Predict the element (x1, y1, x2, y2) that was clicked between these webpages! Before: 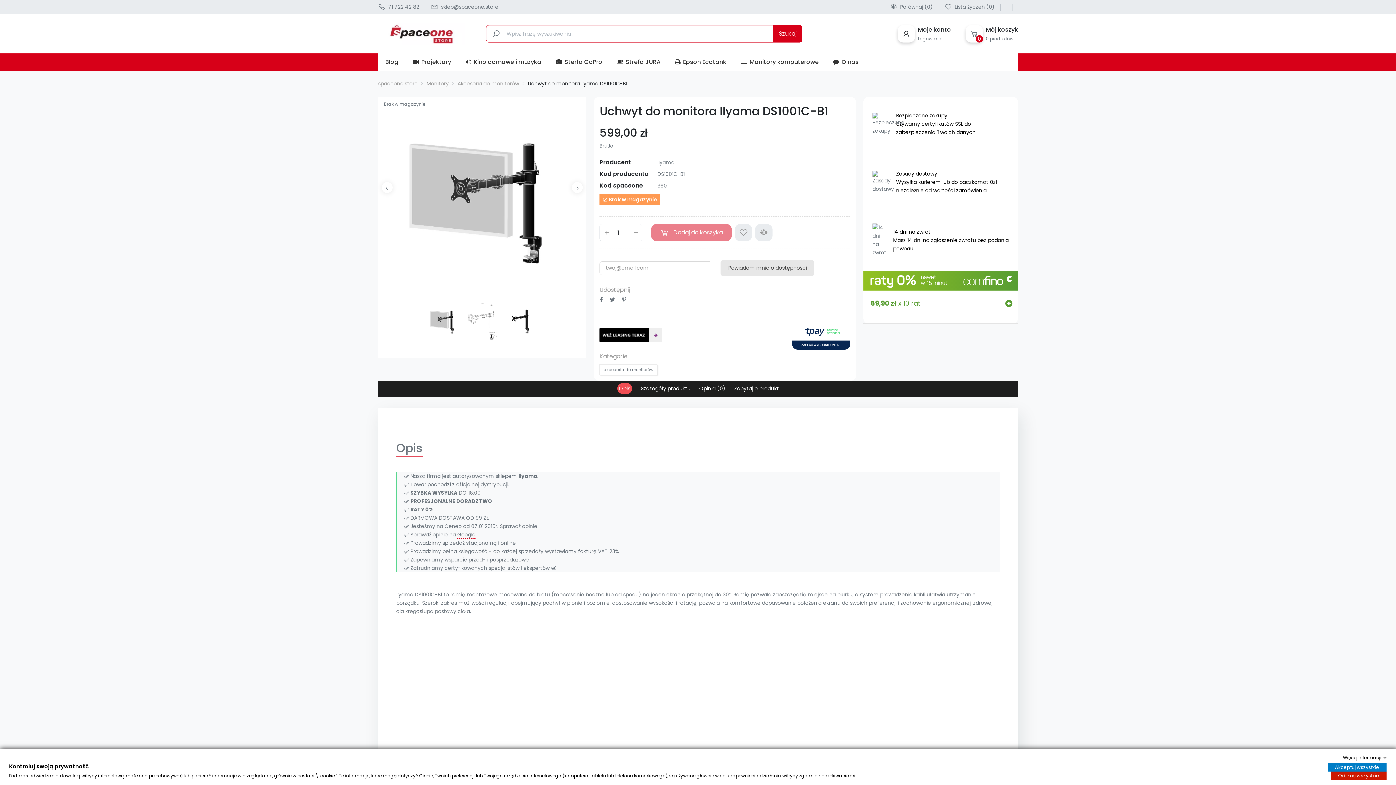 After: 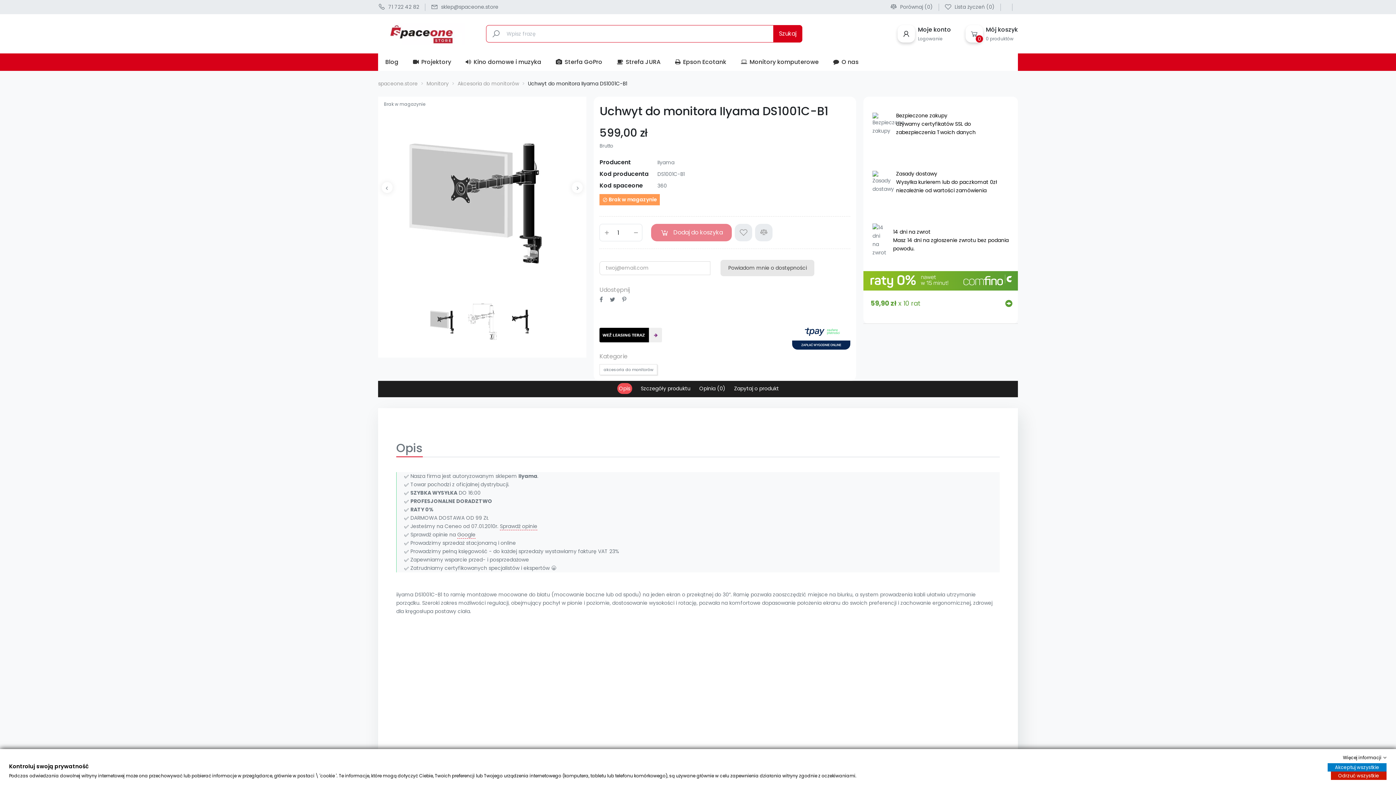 Action: bbox: (599, 331, 662, 338)